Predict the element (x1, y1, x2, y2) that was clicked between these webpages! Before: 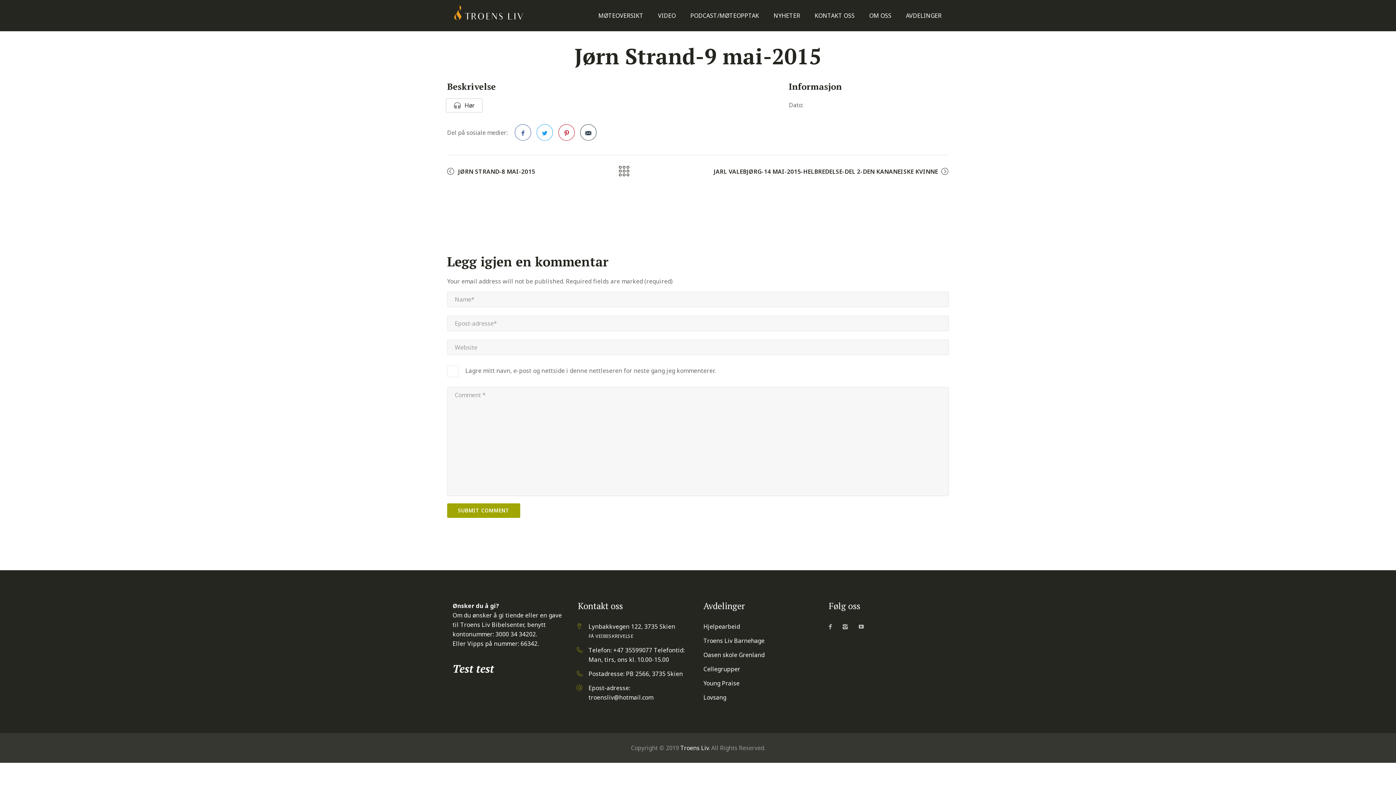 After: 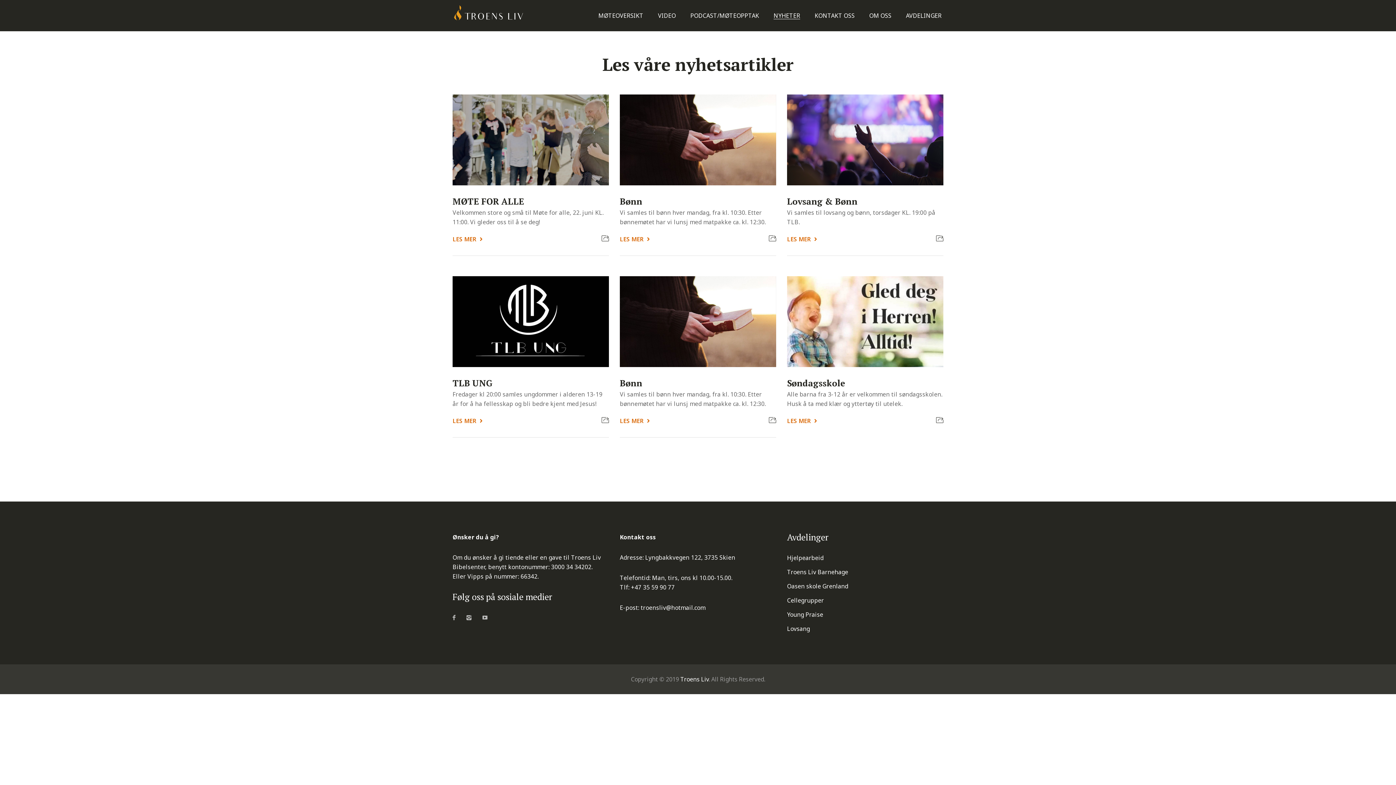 Action: label: NYHETER bbox: (773, 12, 800, 19)